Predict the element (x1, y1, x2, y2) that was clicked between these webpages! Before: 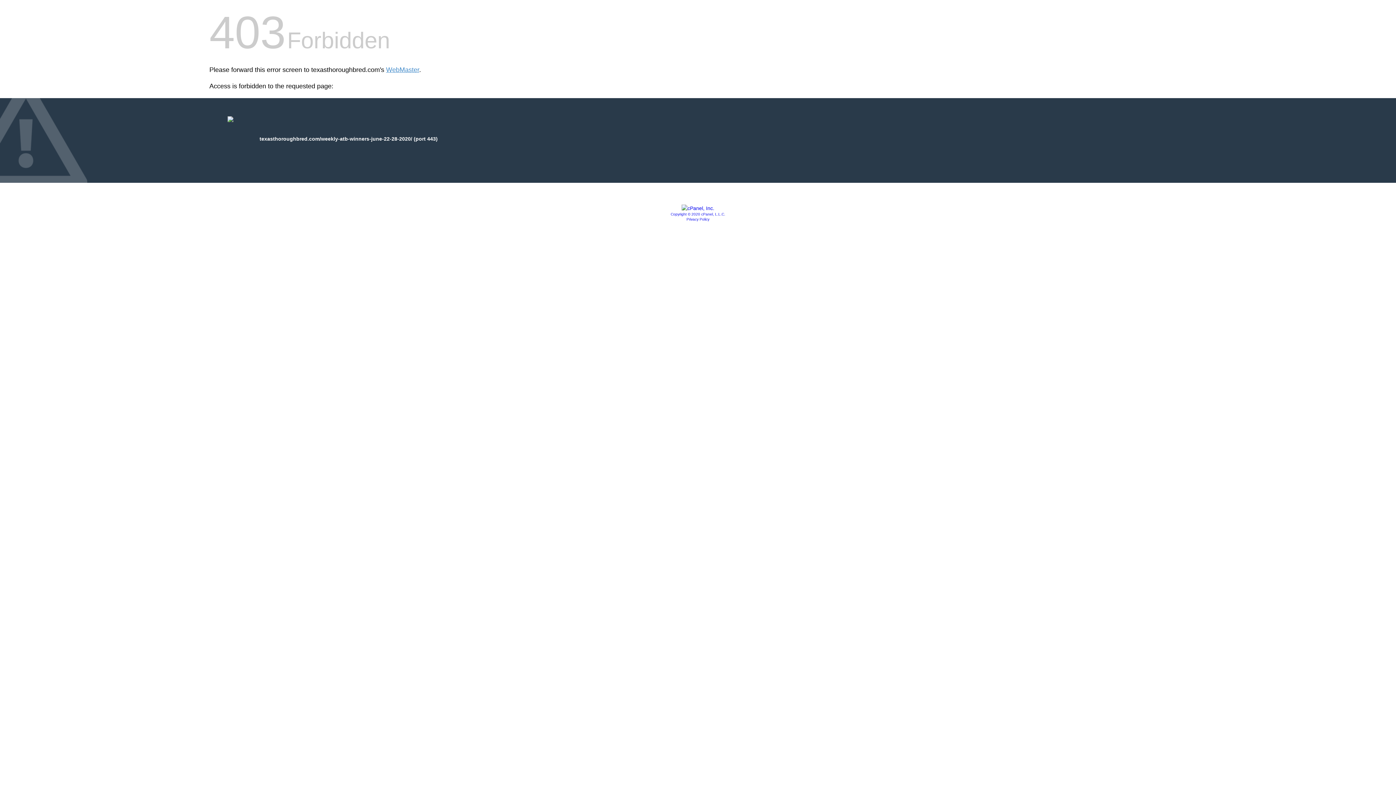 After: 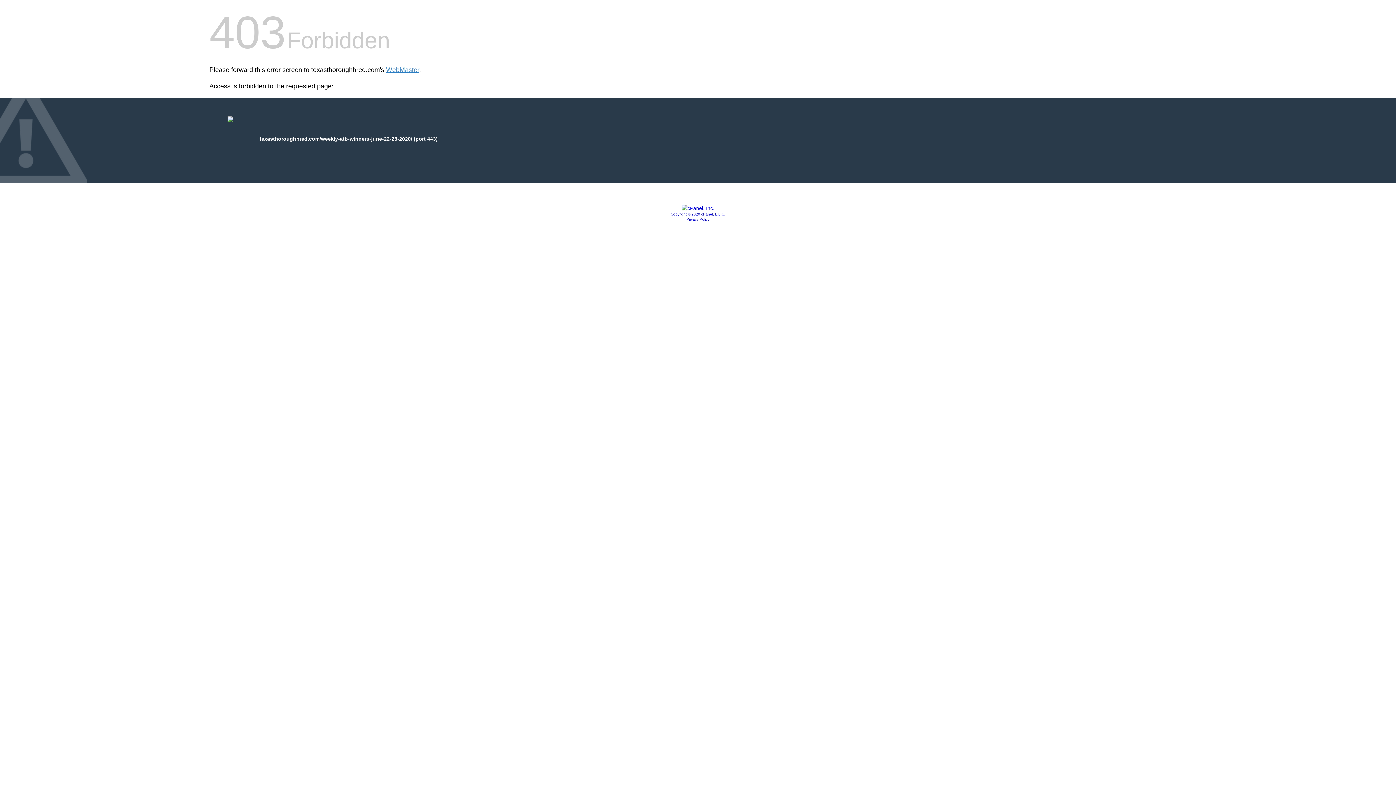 Action: label: Copyright © 2020 cPanel, L.L.C. bbox: (670, 212, 725, 216)